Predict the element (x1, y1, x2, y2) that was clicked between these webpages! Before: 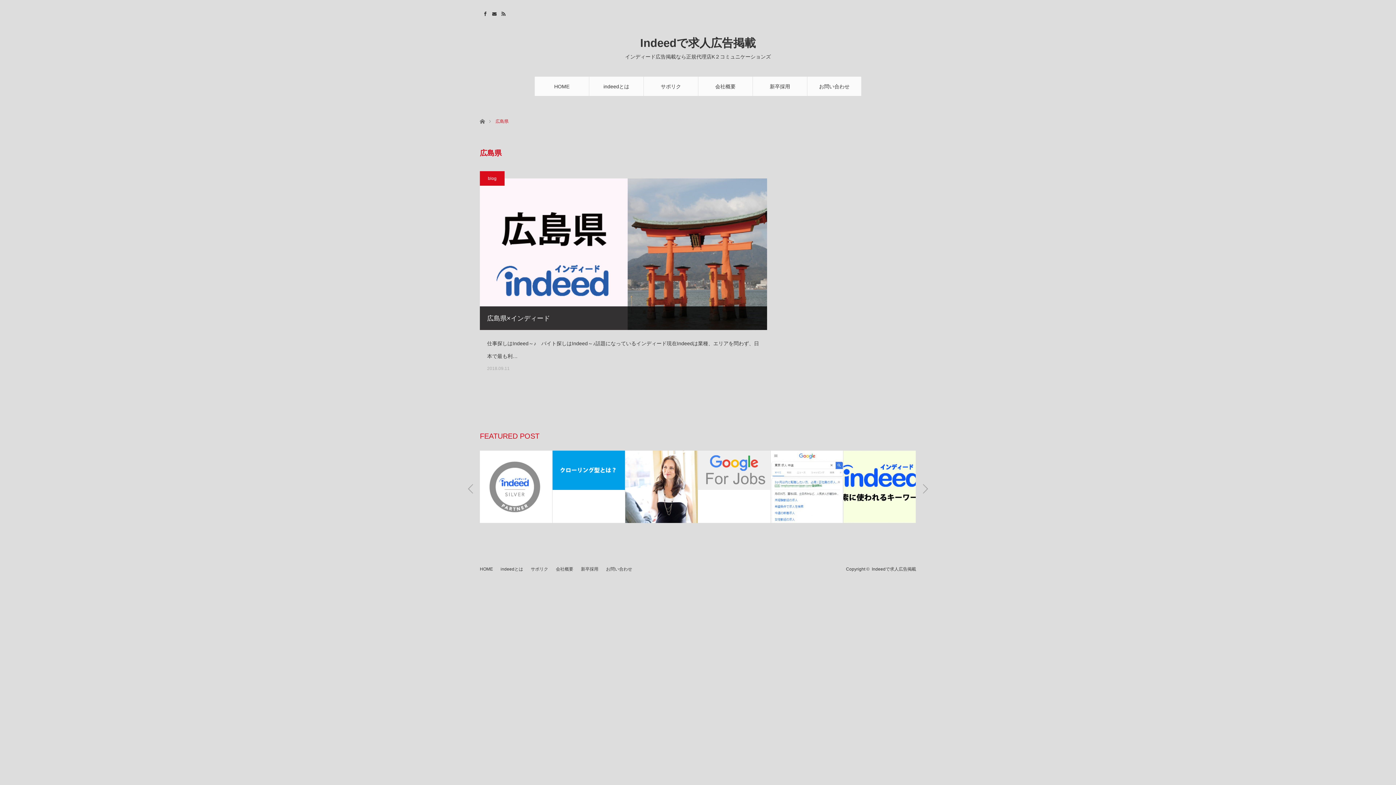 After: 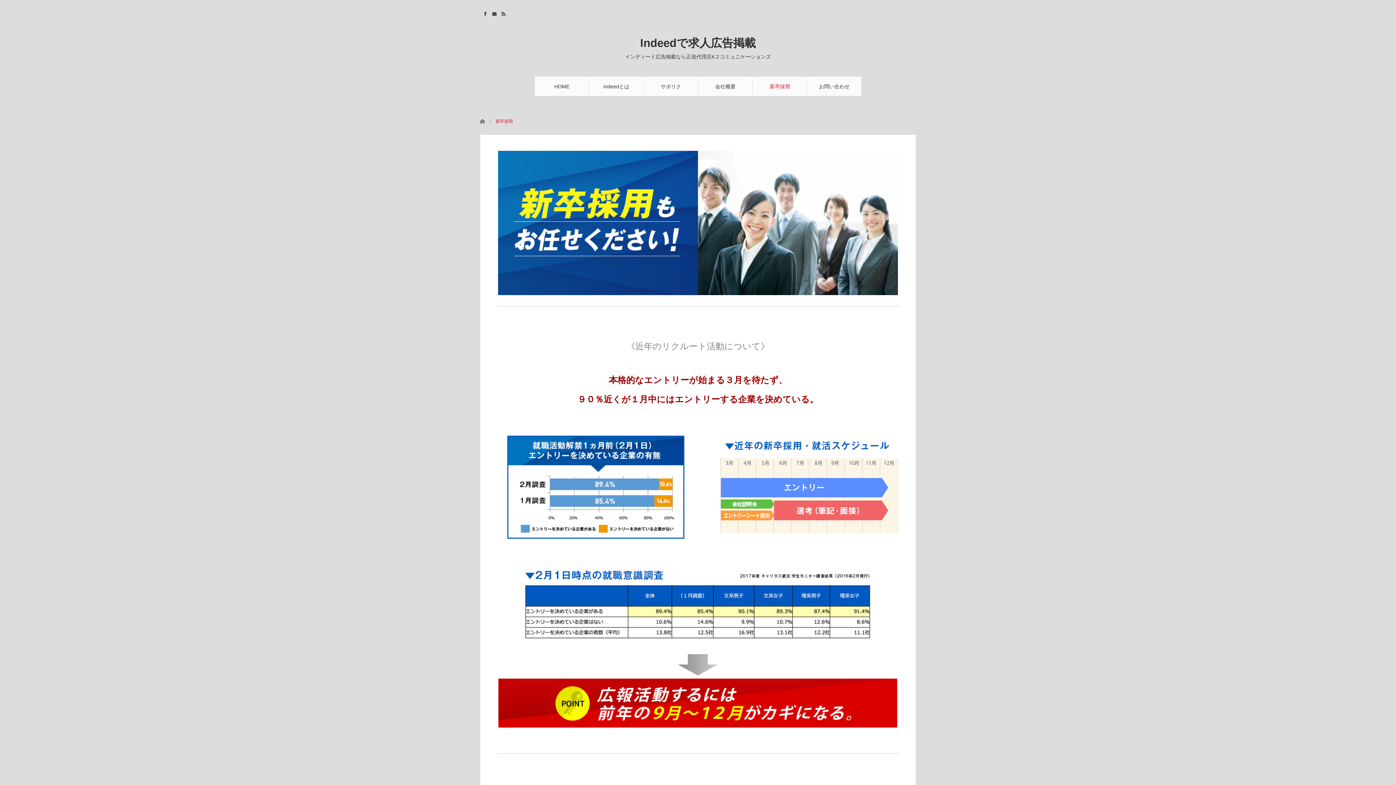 Action: bbox: (752, 76, 807, 96) label: 新卒採用